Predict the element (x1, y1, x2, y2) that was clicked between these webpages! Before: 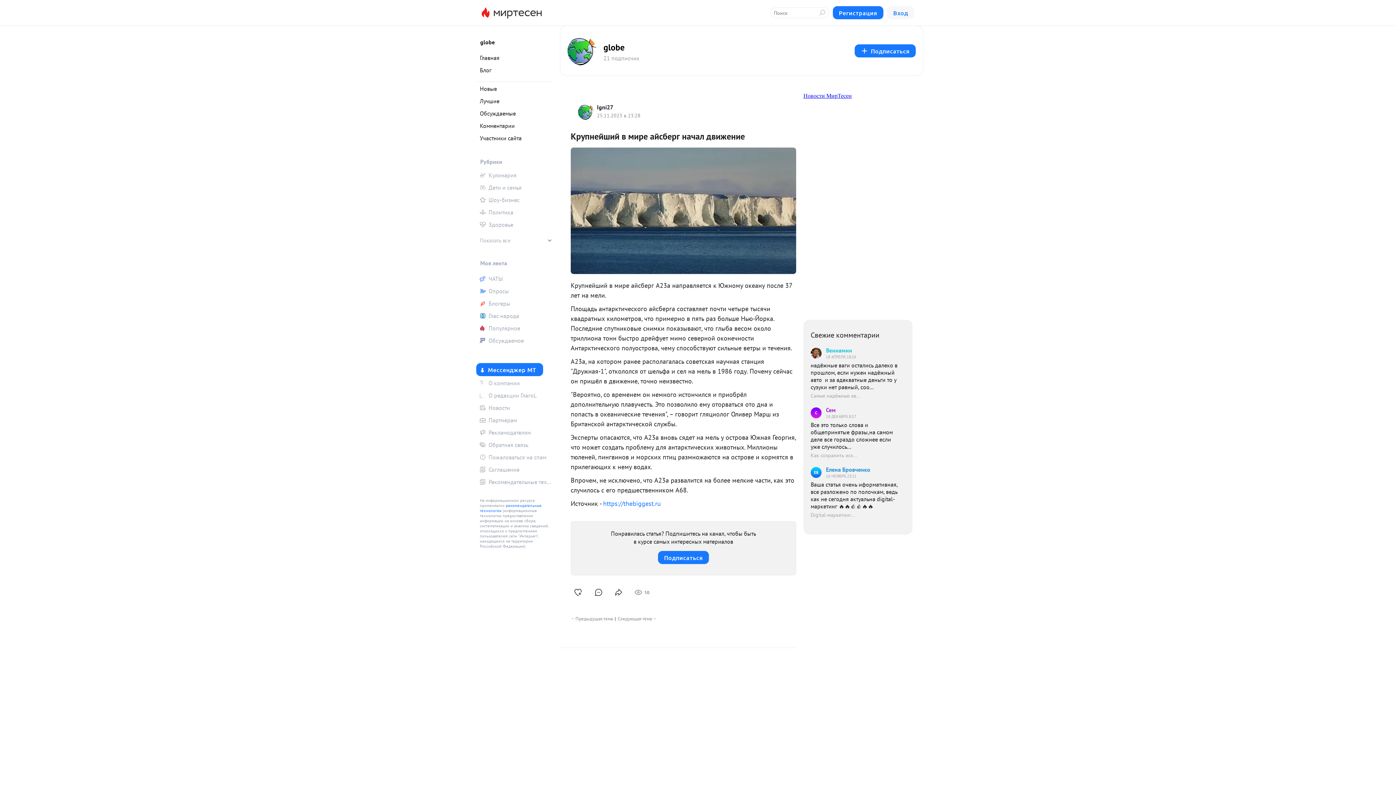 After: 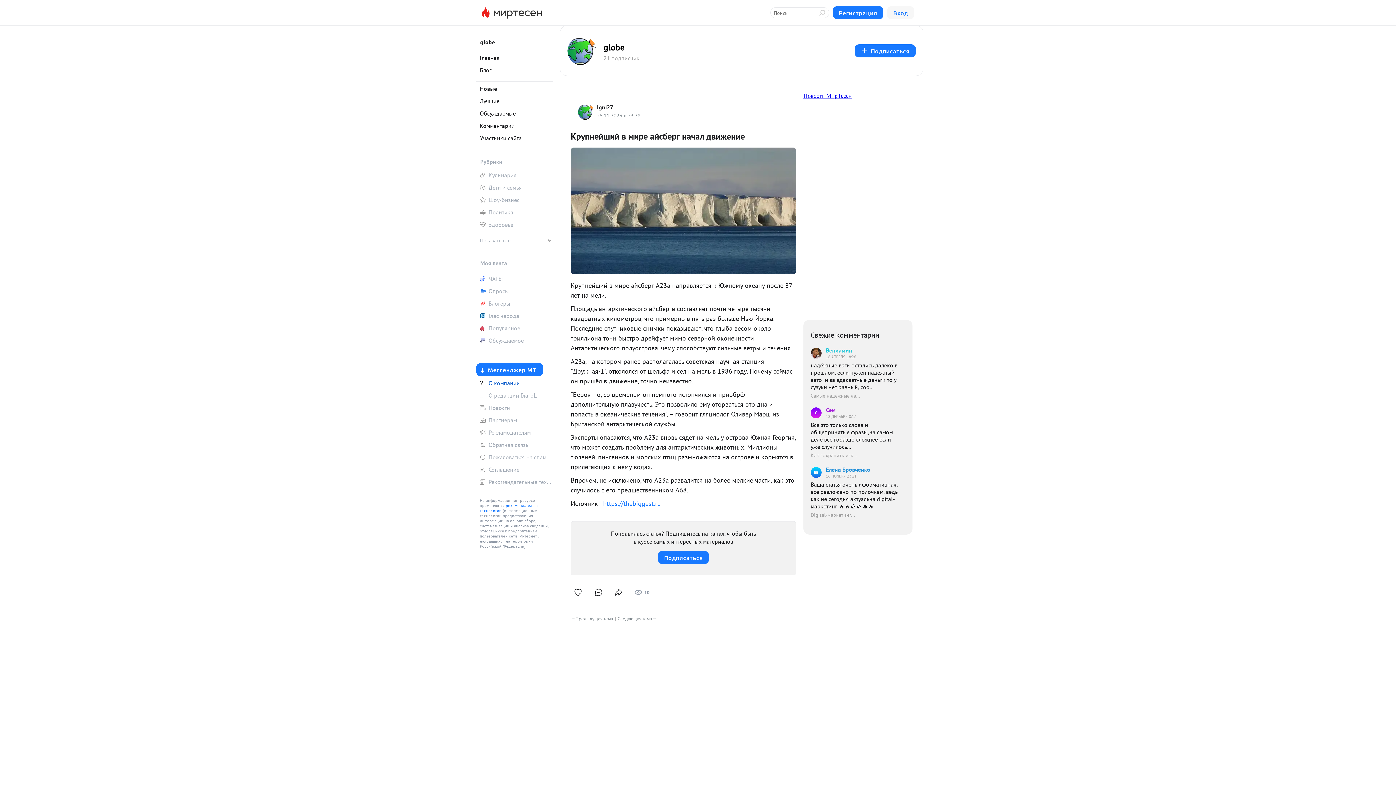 Action: label: О компании bbox: (476, 377, 552, 388)